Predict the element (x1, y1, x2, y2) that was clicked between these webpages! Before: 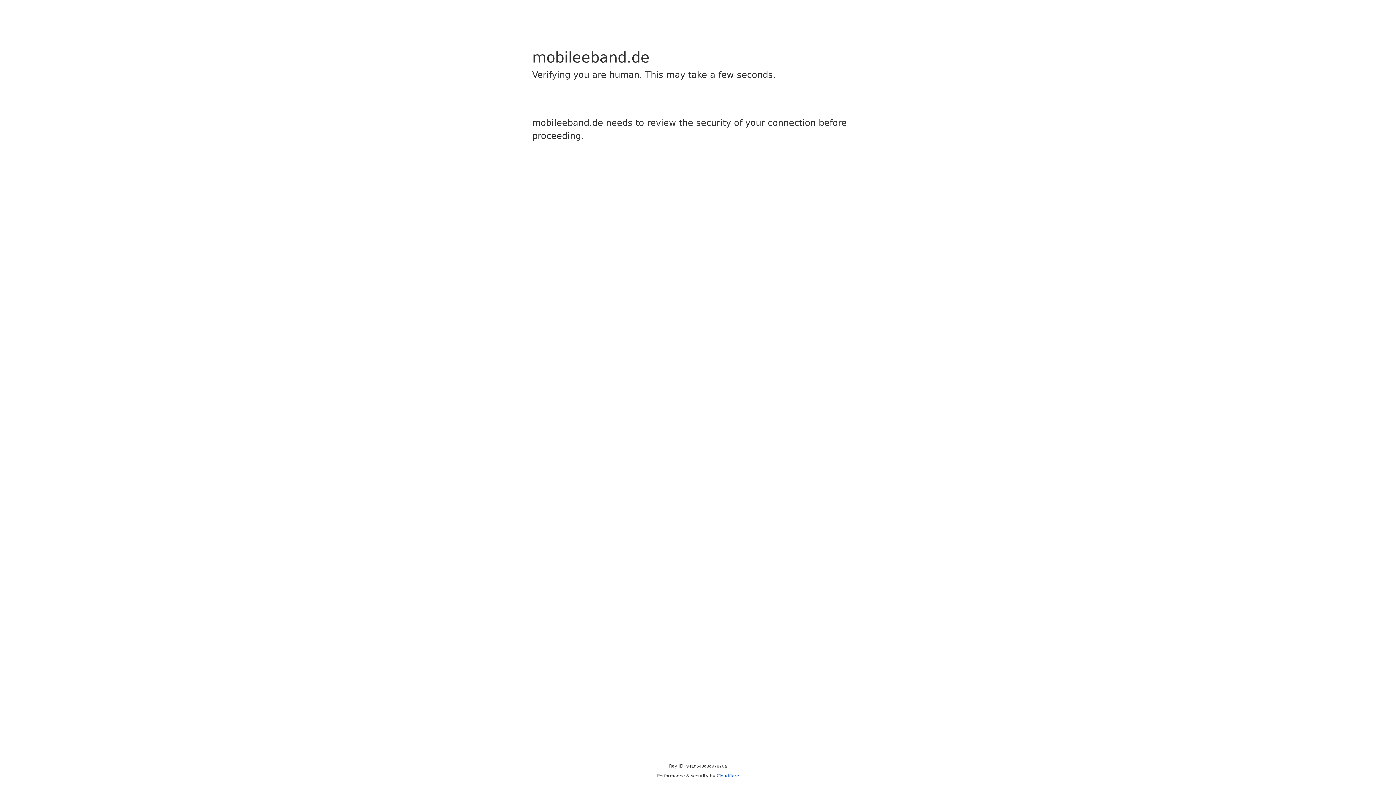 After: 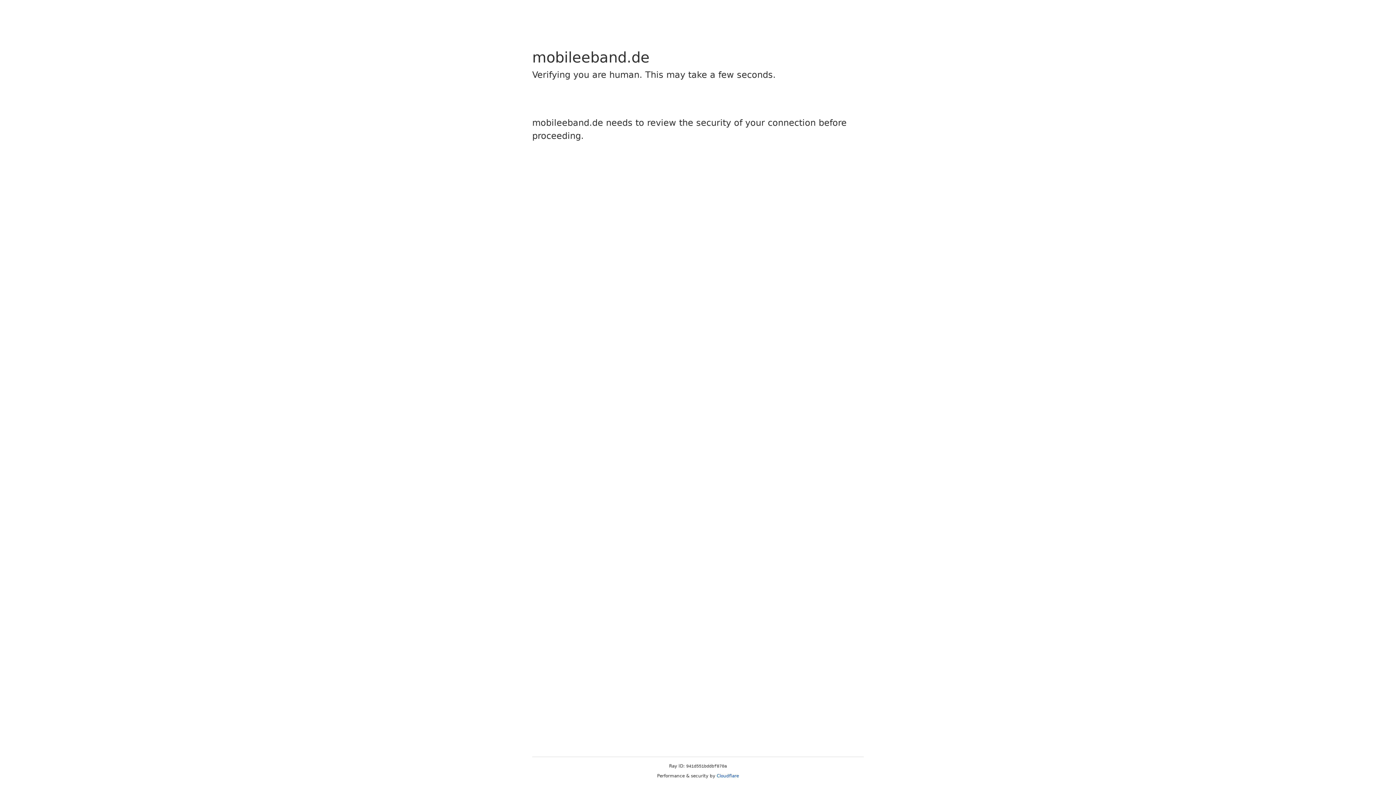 Action: label: Cloudflare bbox: (716, 773, 739, 778)